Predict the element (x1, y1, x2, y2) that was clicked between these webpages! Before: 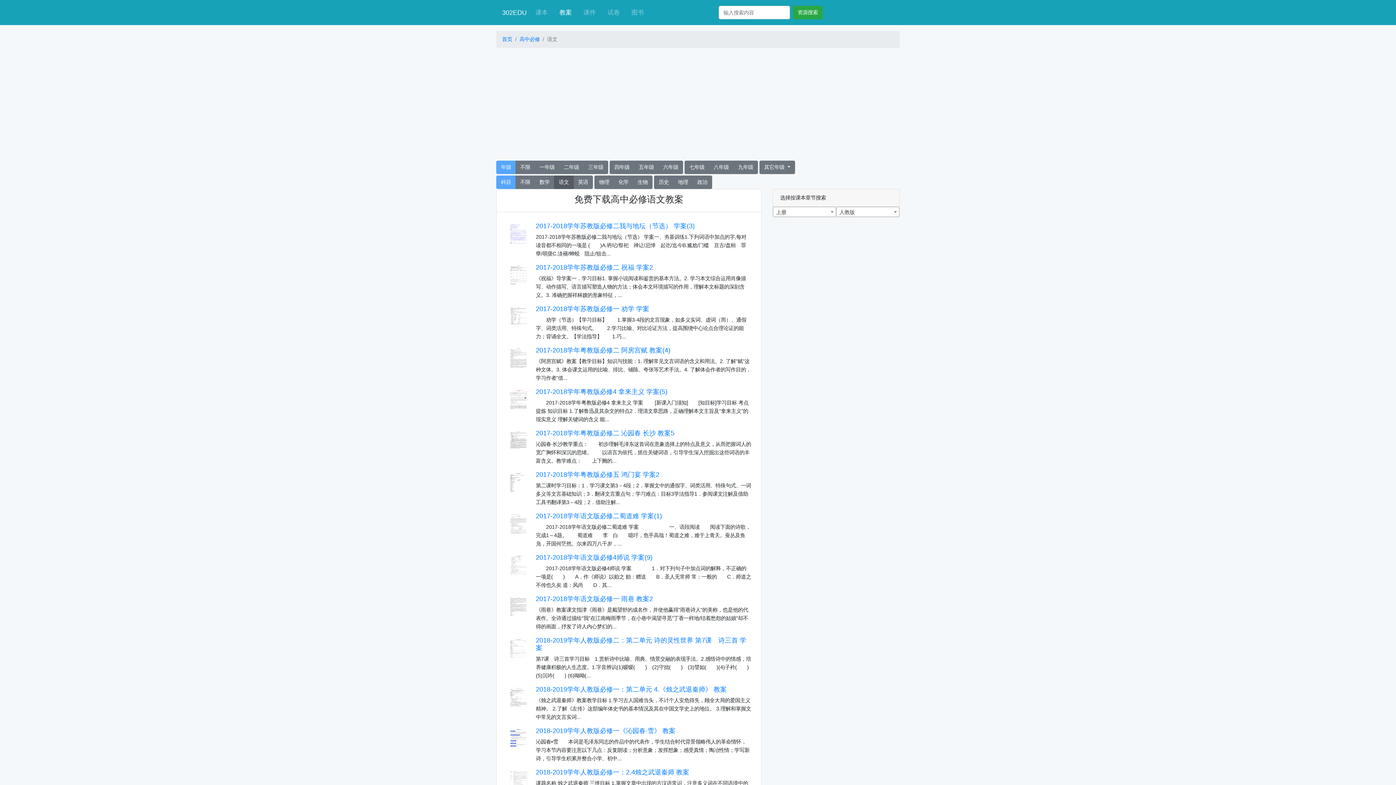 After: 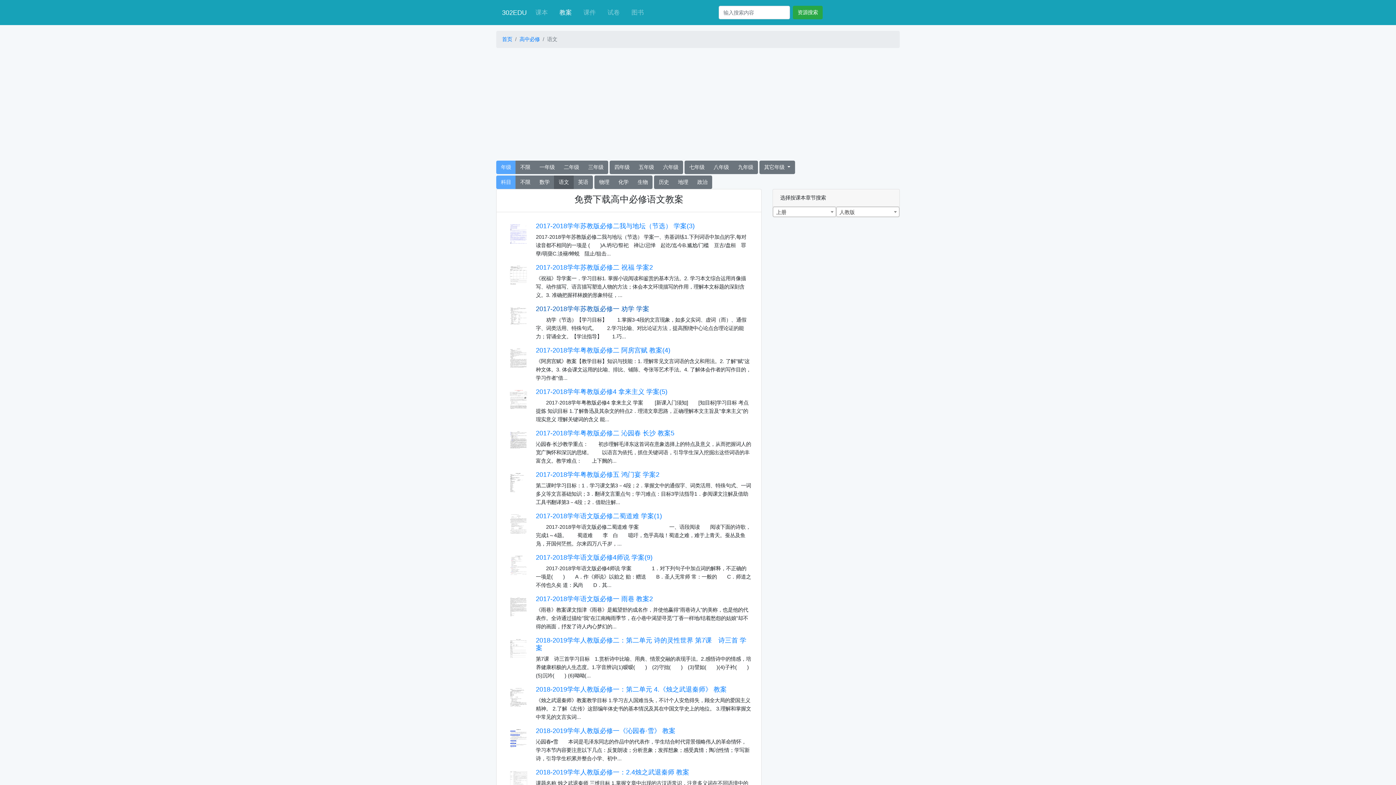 Action: label: 2017-2018学年苏教版必修一 劝学 学案 bbox: (536, 305, 649, 312)